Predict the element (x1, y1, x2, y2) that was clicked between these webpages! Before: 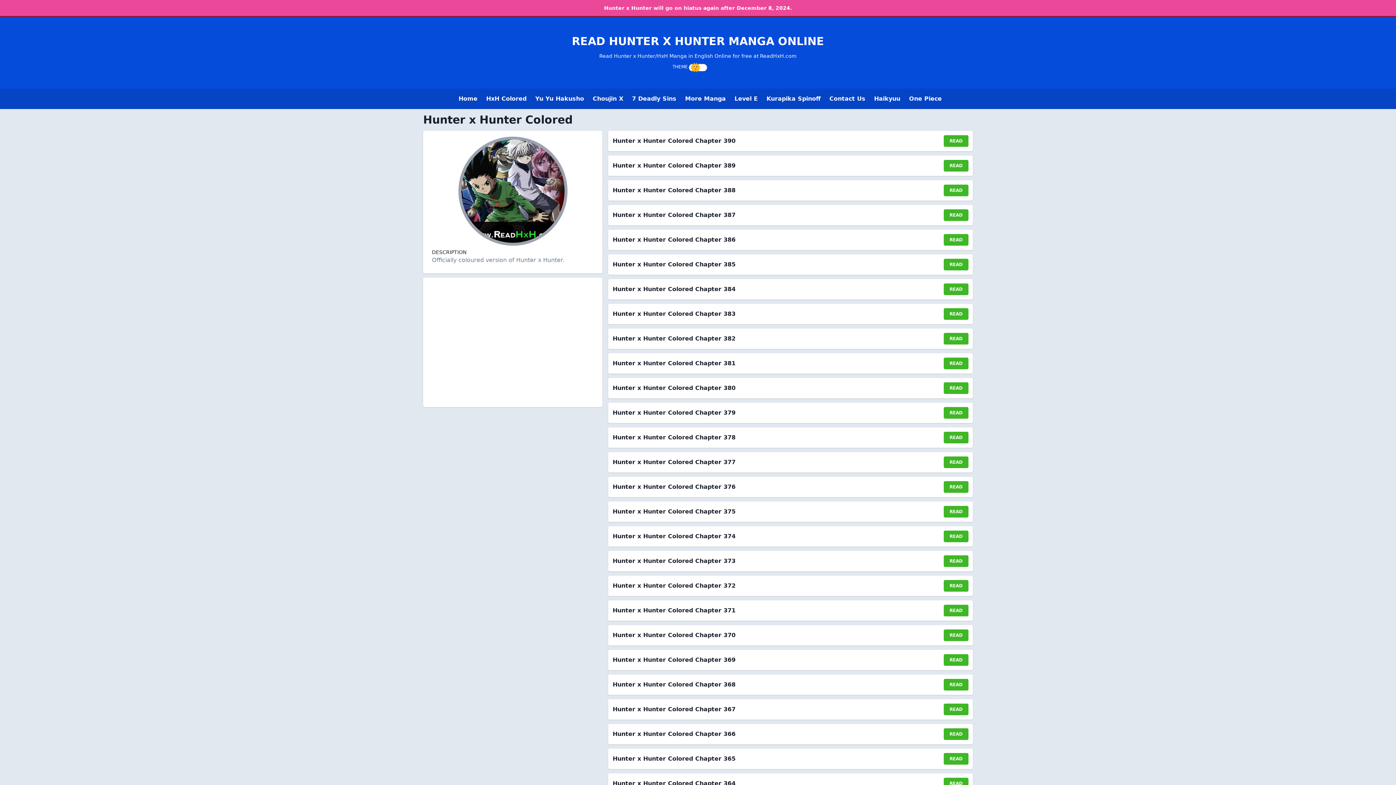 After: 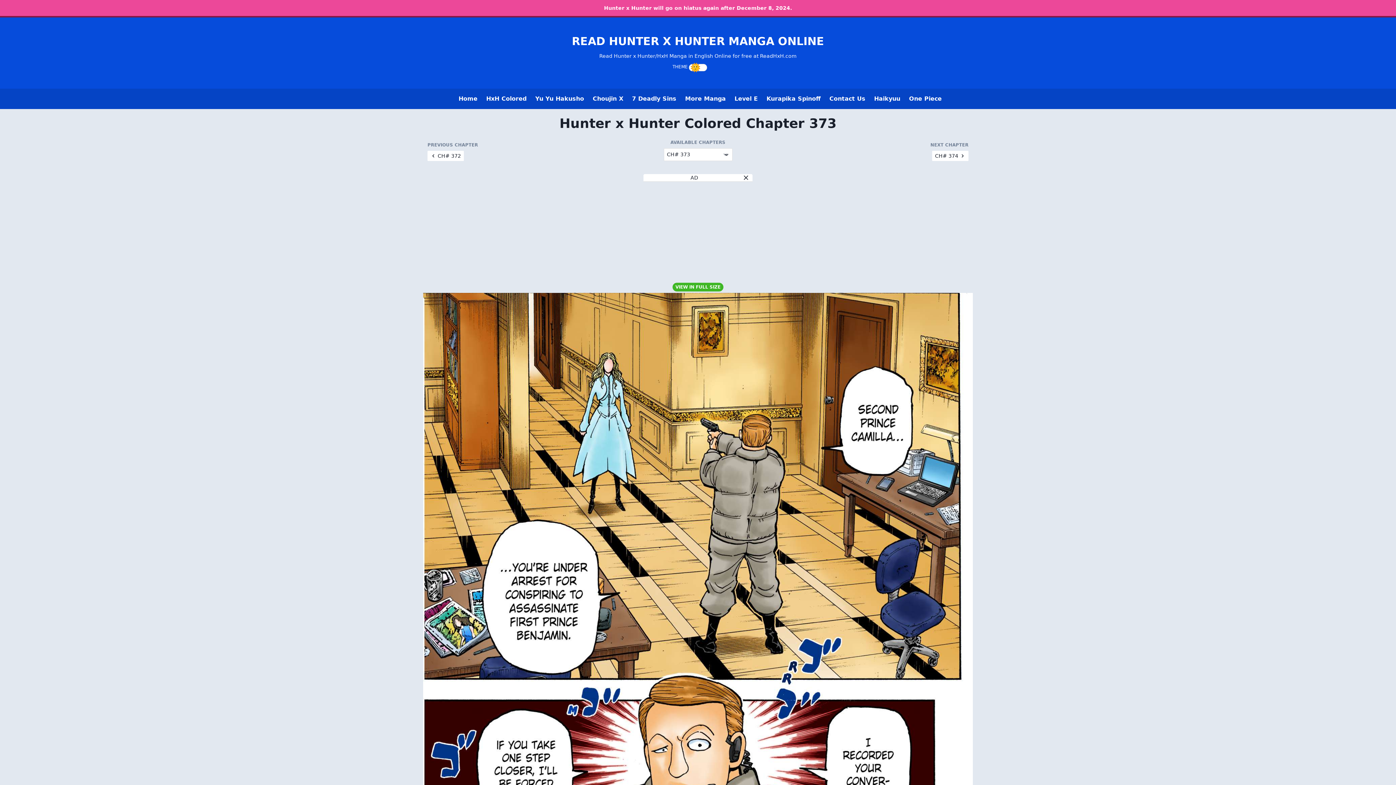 Action: bbox: (612, 557, 735, 564) label: Hunter x Hunter Colored Chapter 373